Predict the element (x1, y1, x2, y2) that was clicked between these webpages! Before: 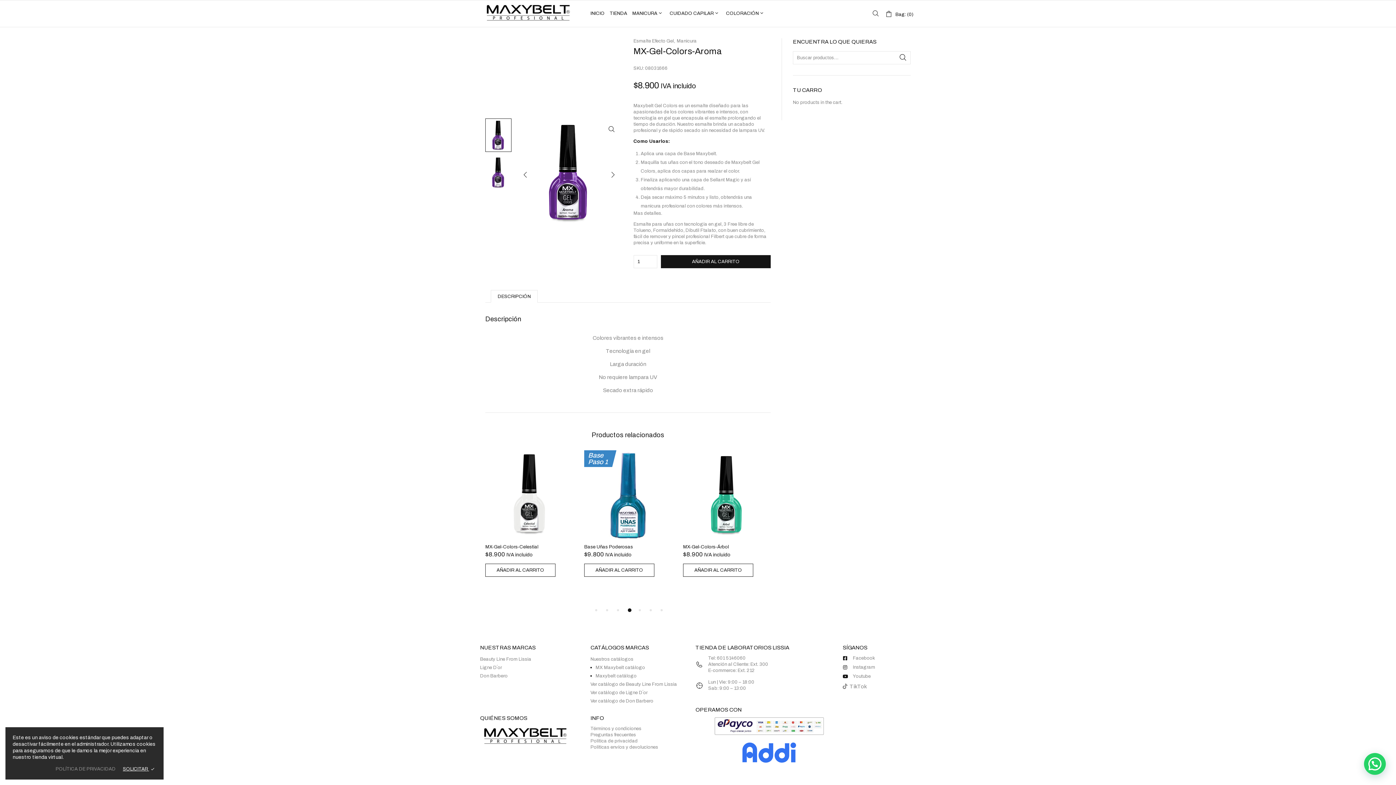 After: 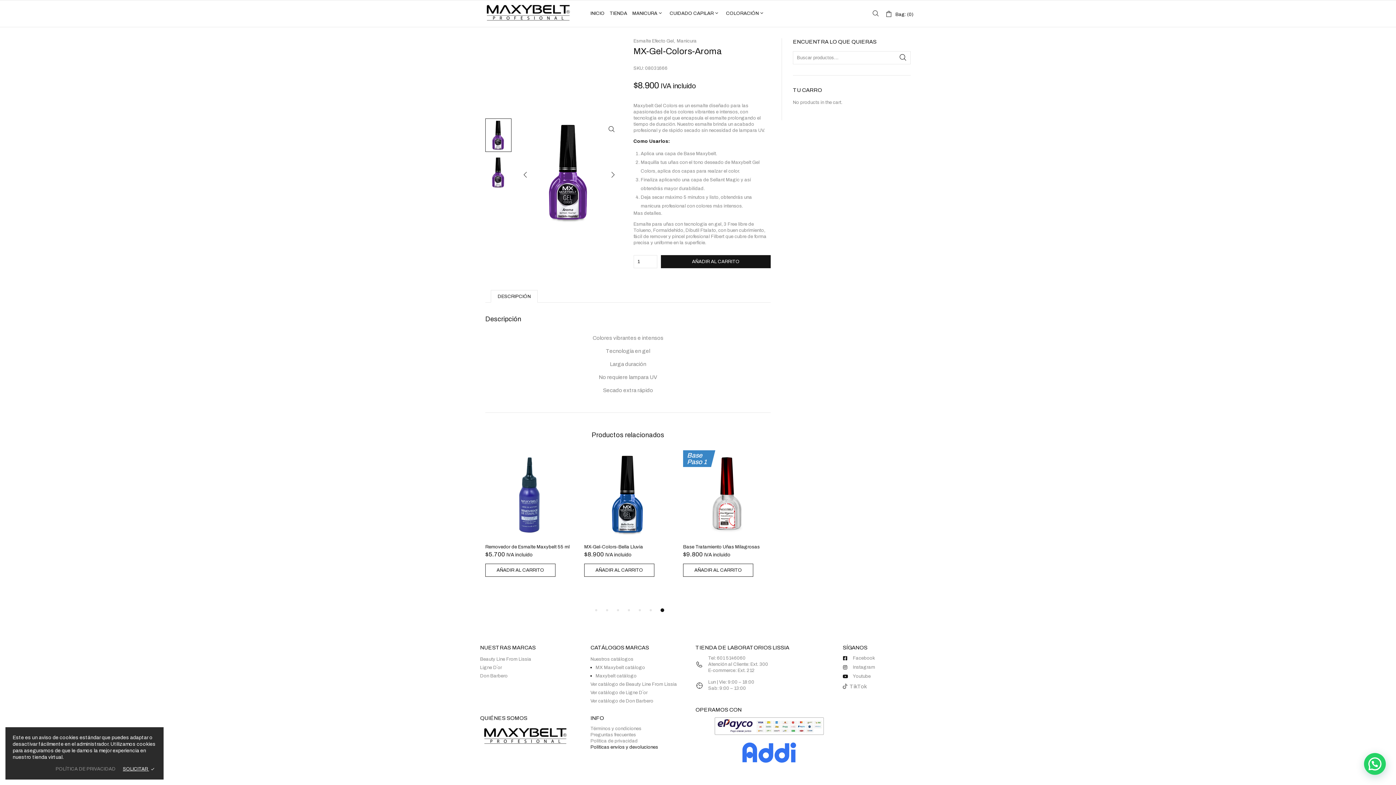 Action: bbox: (590, 727, 658, 732) label: Políticas envíos y devoluciones